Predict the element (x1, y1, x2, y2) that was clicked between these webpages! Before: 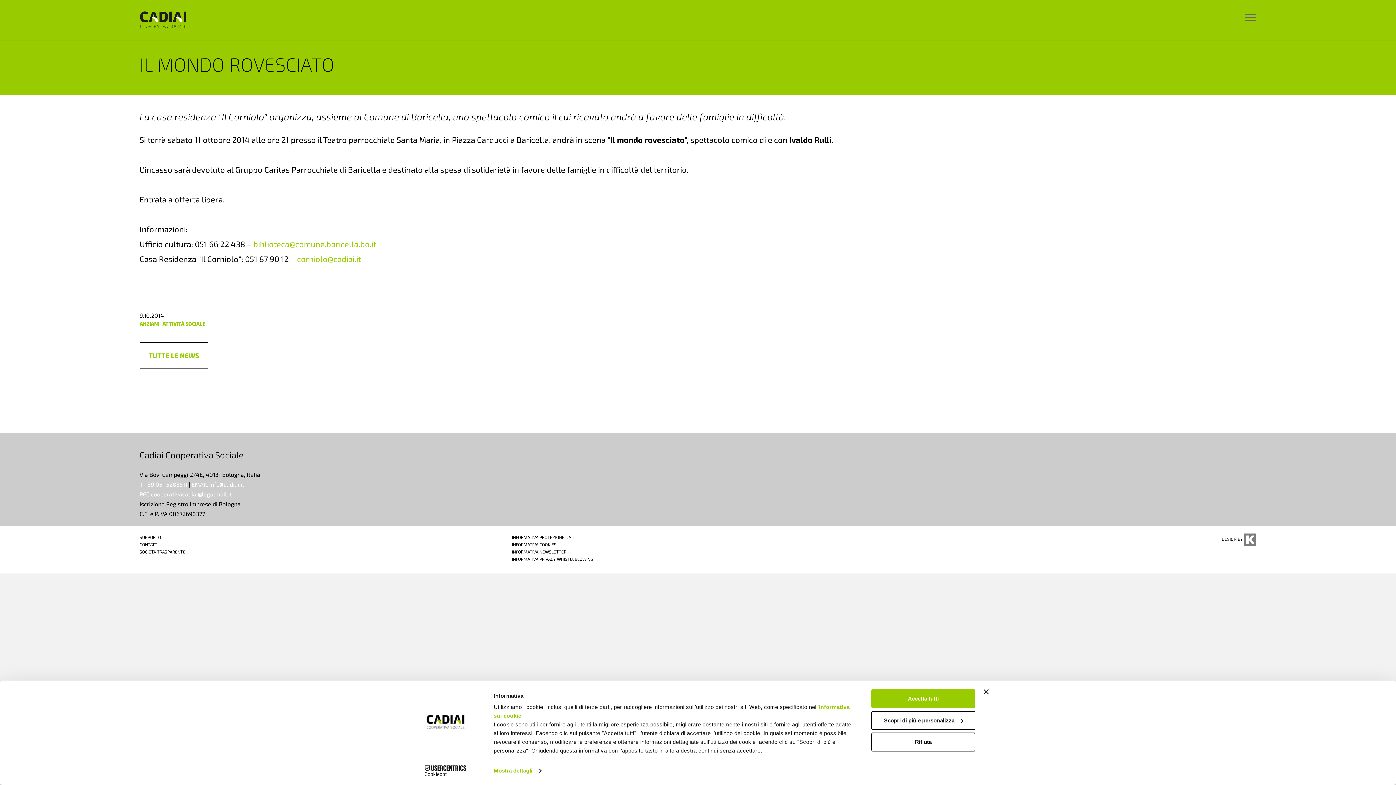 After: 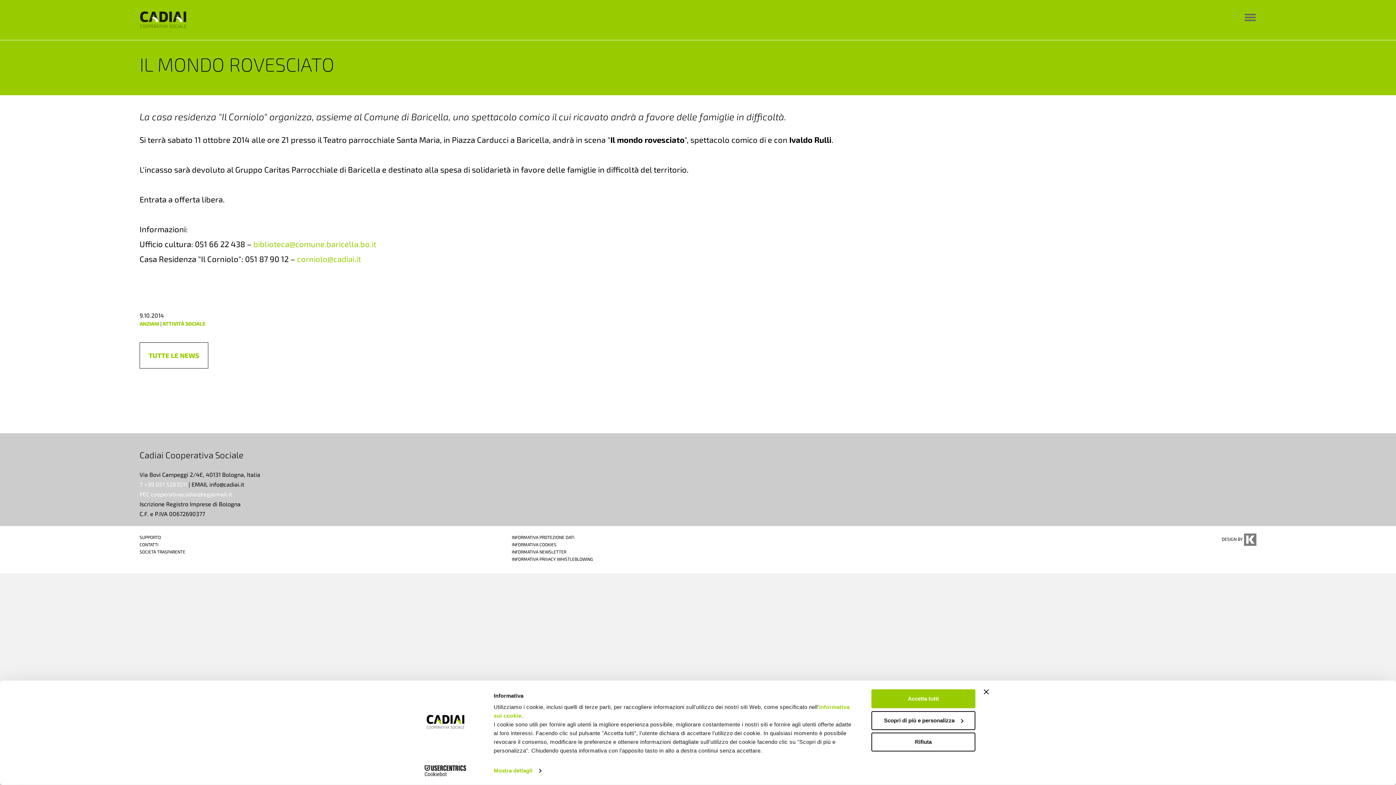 Action: bbox: (191, 481, 244, 488) label: EMAIL info@cadiai.it